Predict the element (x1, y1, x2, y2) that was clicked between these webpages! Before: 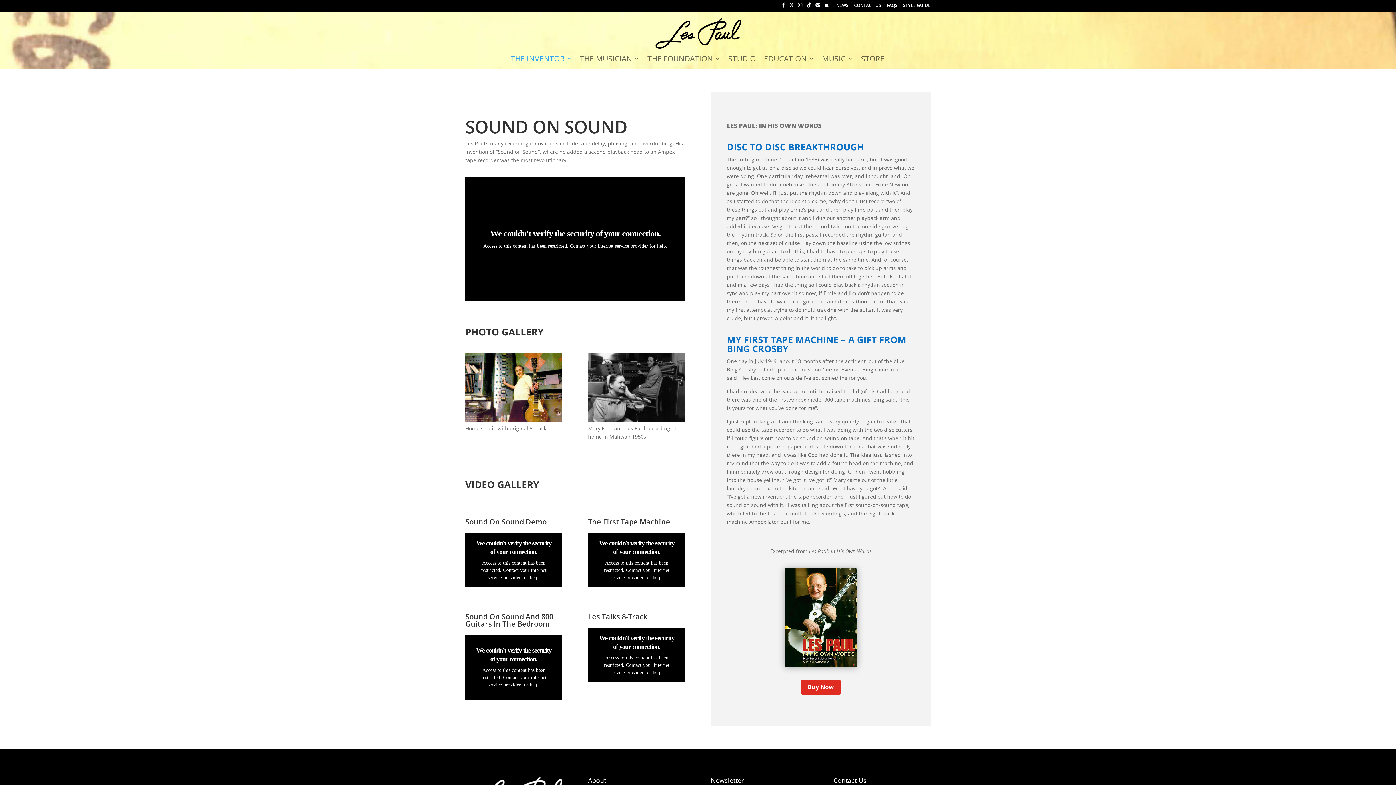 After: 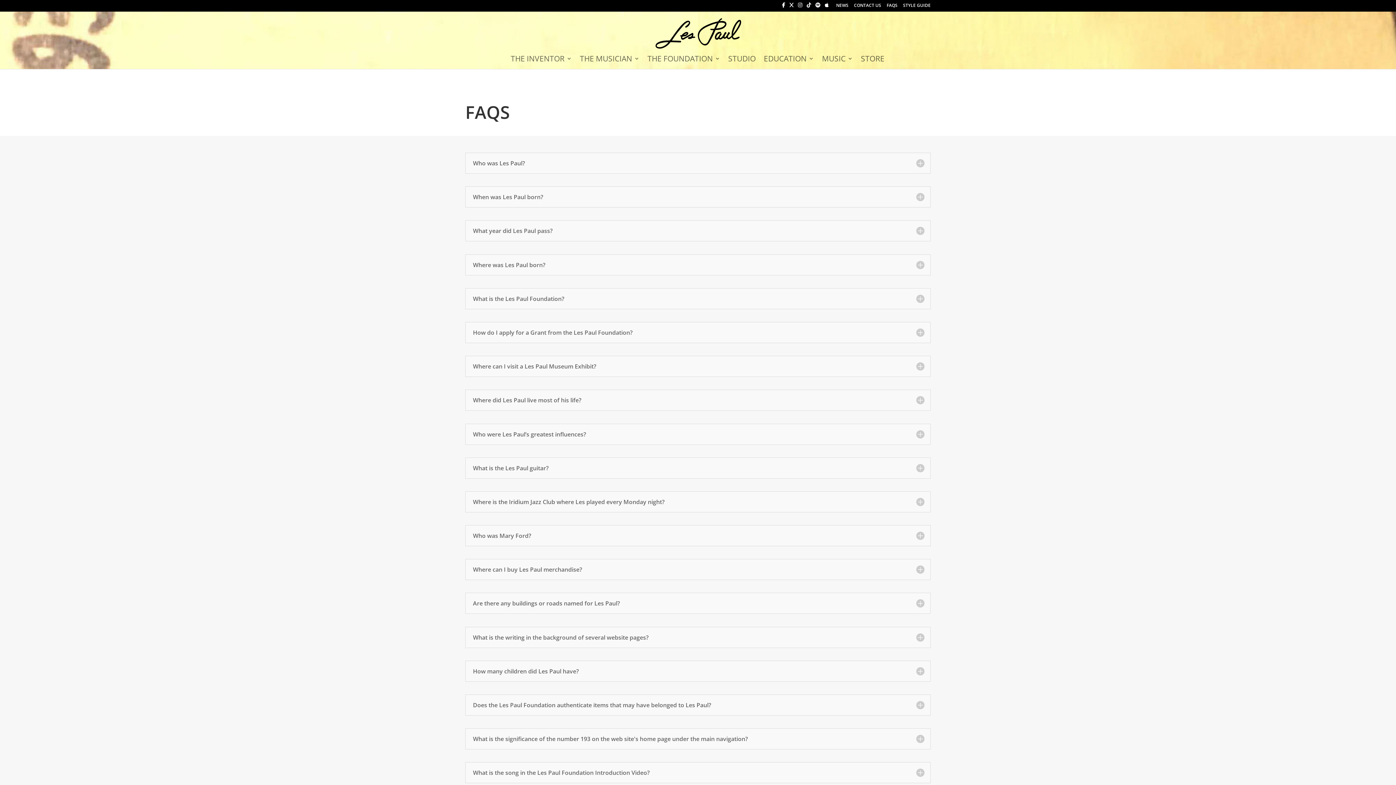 Action: label: FAQS bbox: (886, 3, 897, 10)